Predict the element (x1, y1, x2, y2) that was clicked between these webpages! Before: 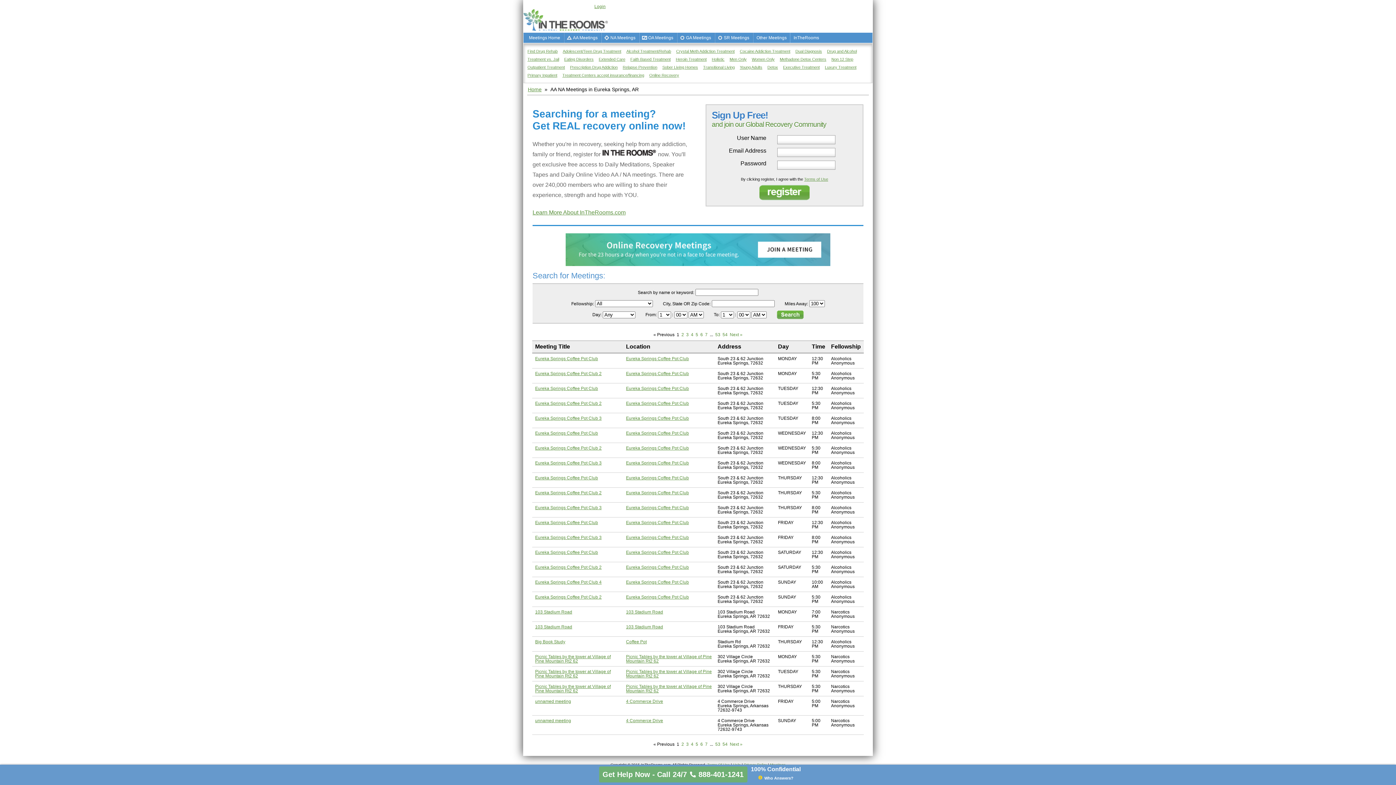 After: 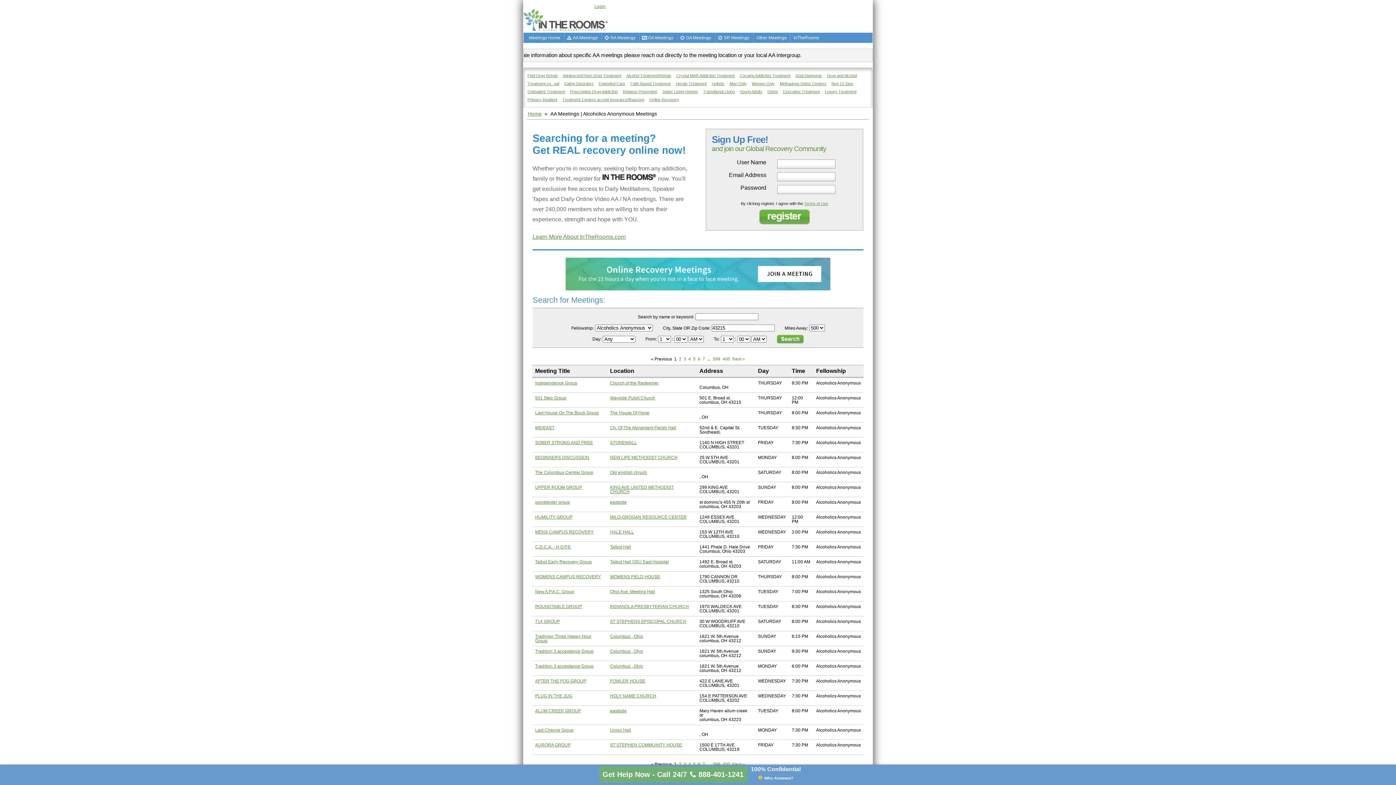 Action: bbox: (564, 32, 601, 42) label: AA Meetings